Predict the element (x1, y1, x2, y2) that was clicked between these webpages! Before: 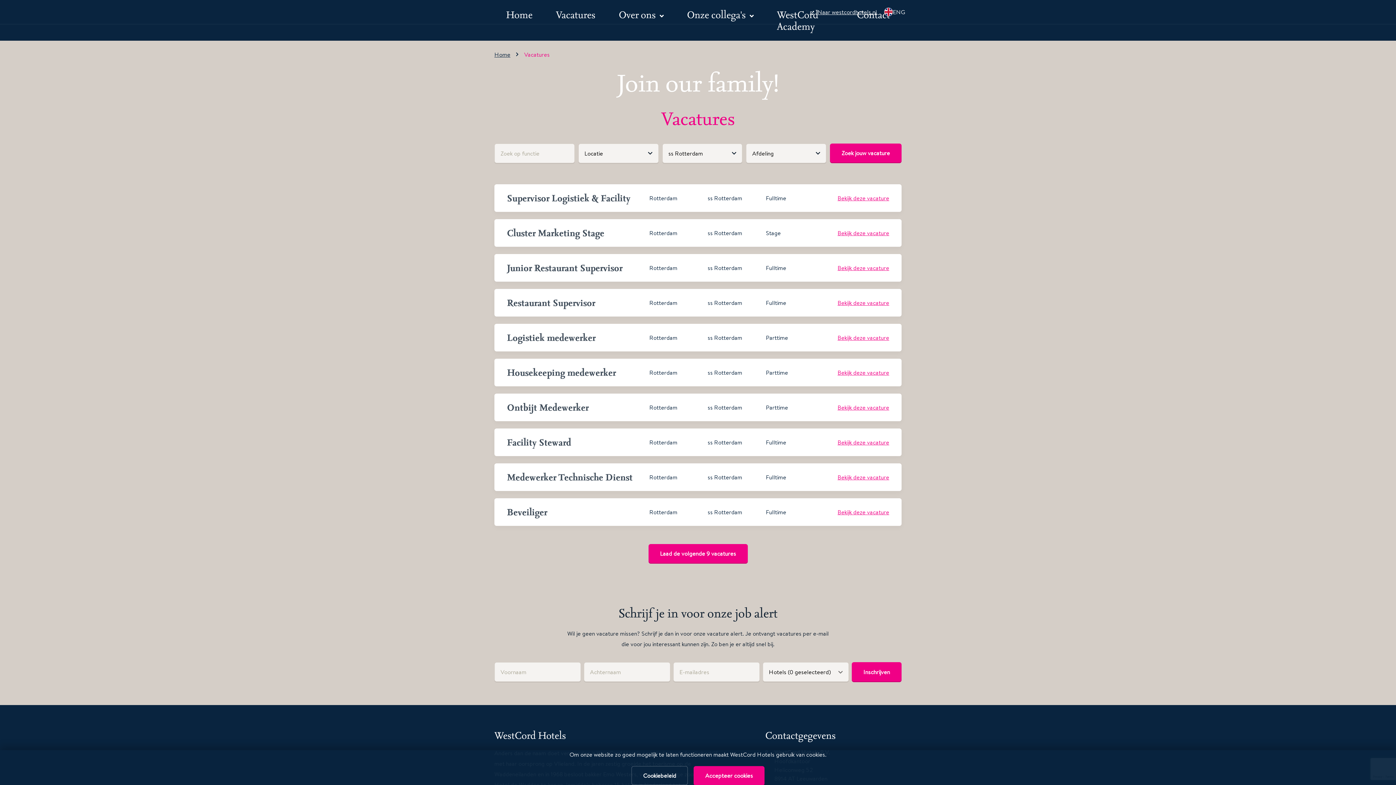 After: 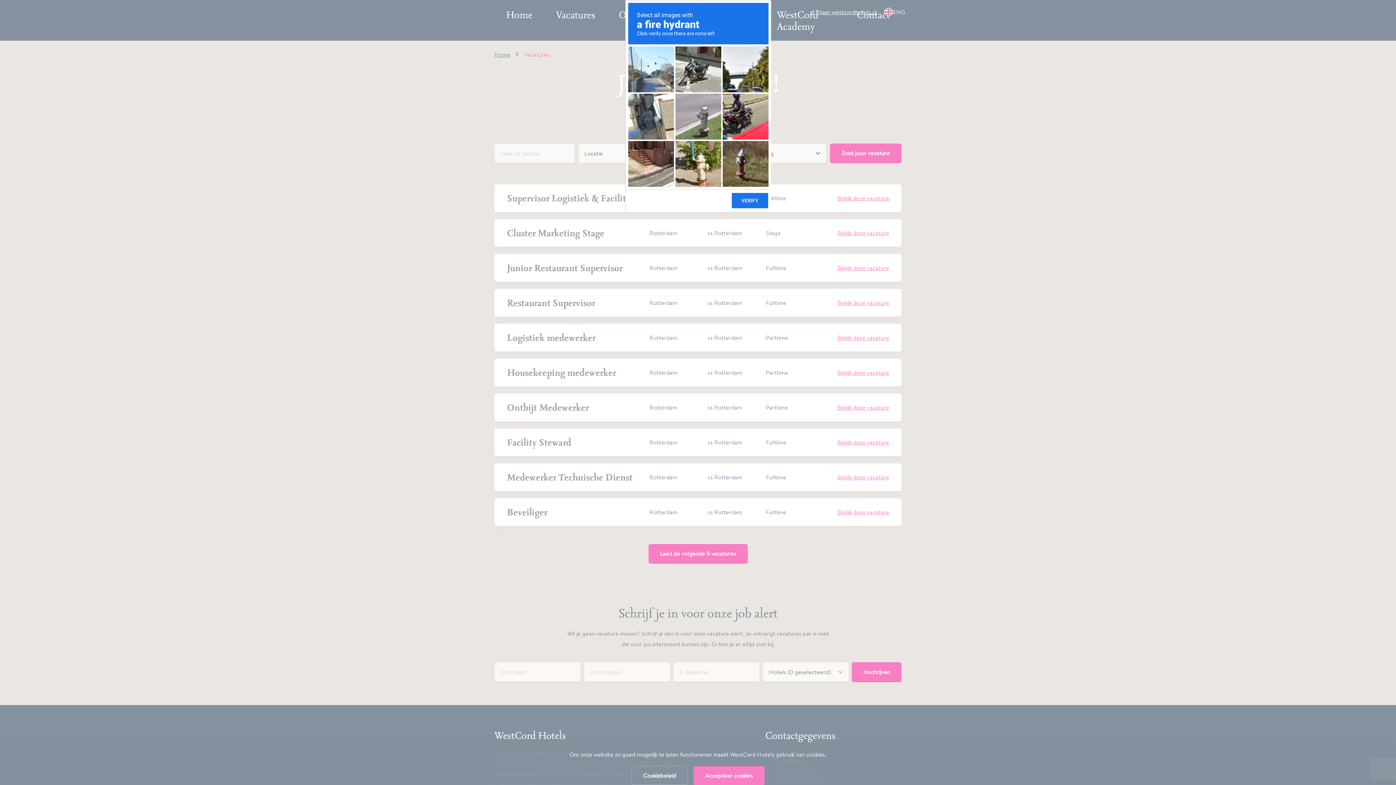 Action: label: Inschrijven bbox: (852, 662, 901, 681)